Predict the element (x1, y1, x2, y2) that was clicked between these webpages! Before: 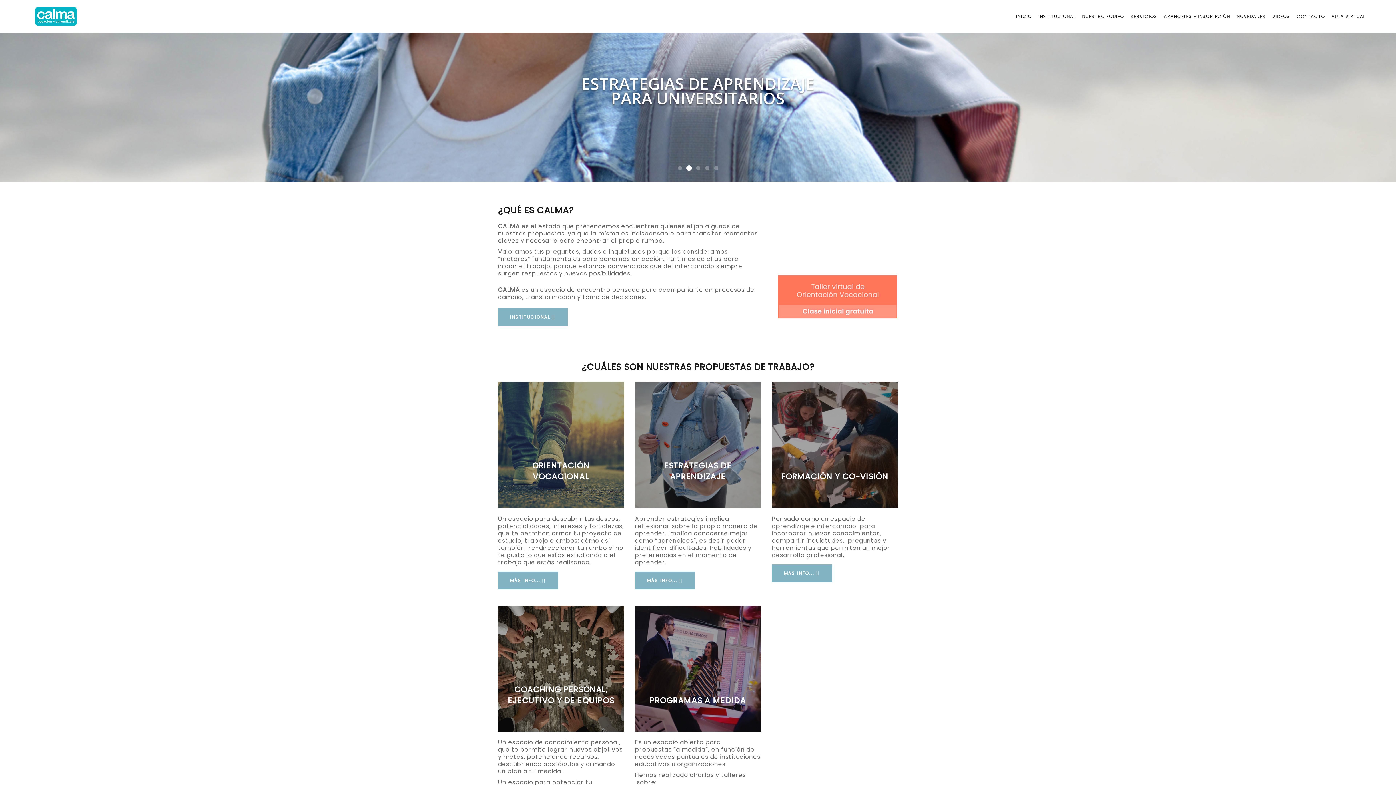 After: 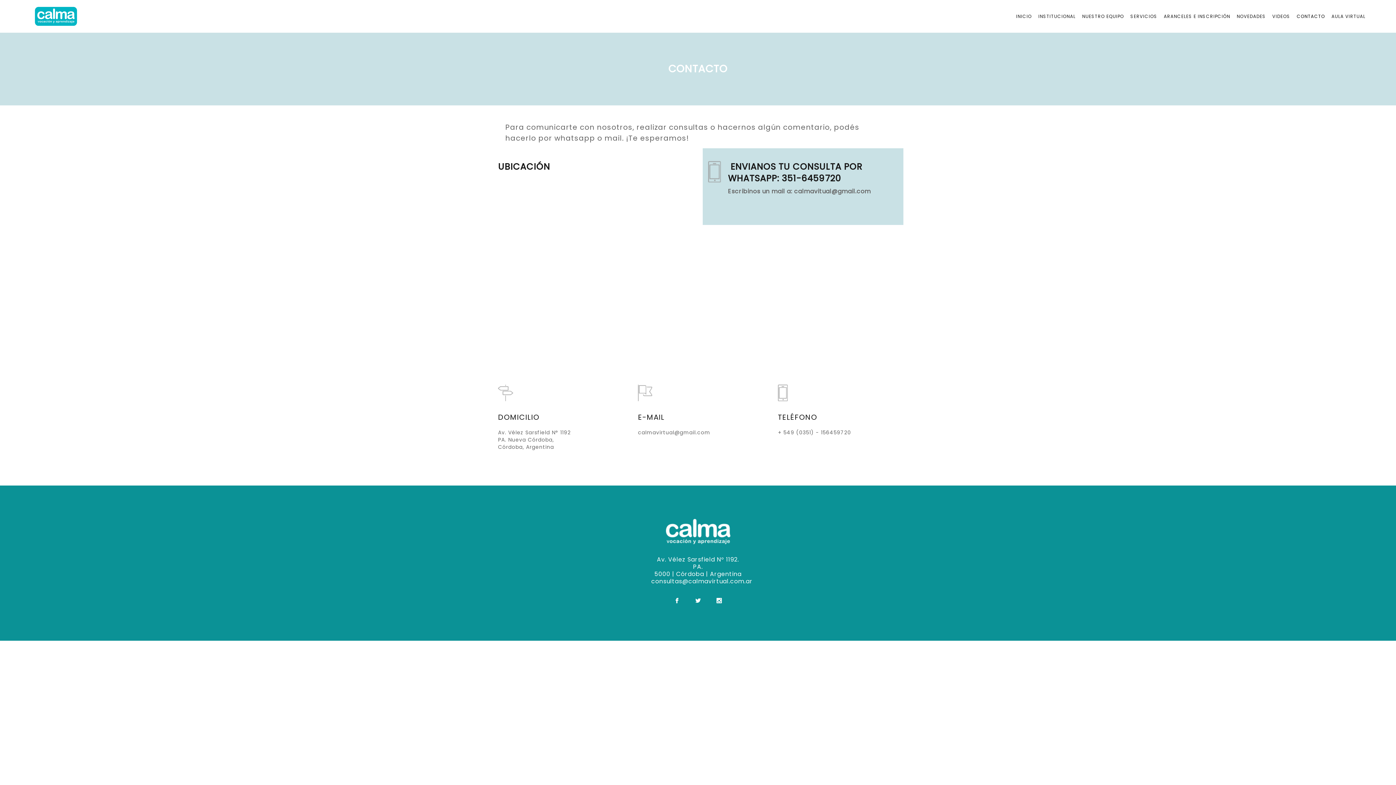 Action: bbox: (1293, 0, 1328, 32) label: CONTACTO